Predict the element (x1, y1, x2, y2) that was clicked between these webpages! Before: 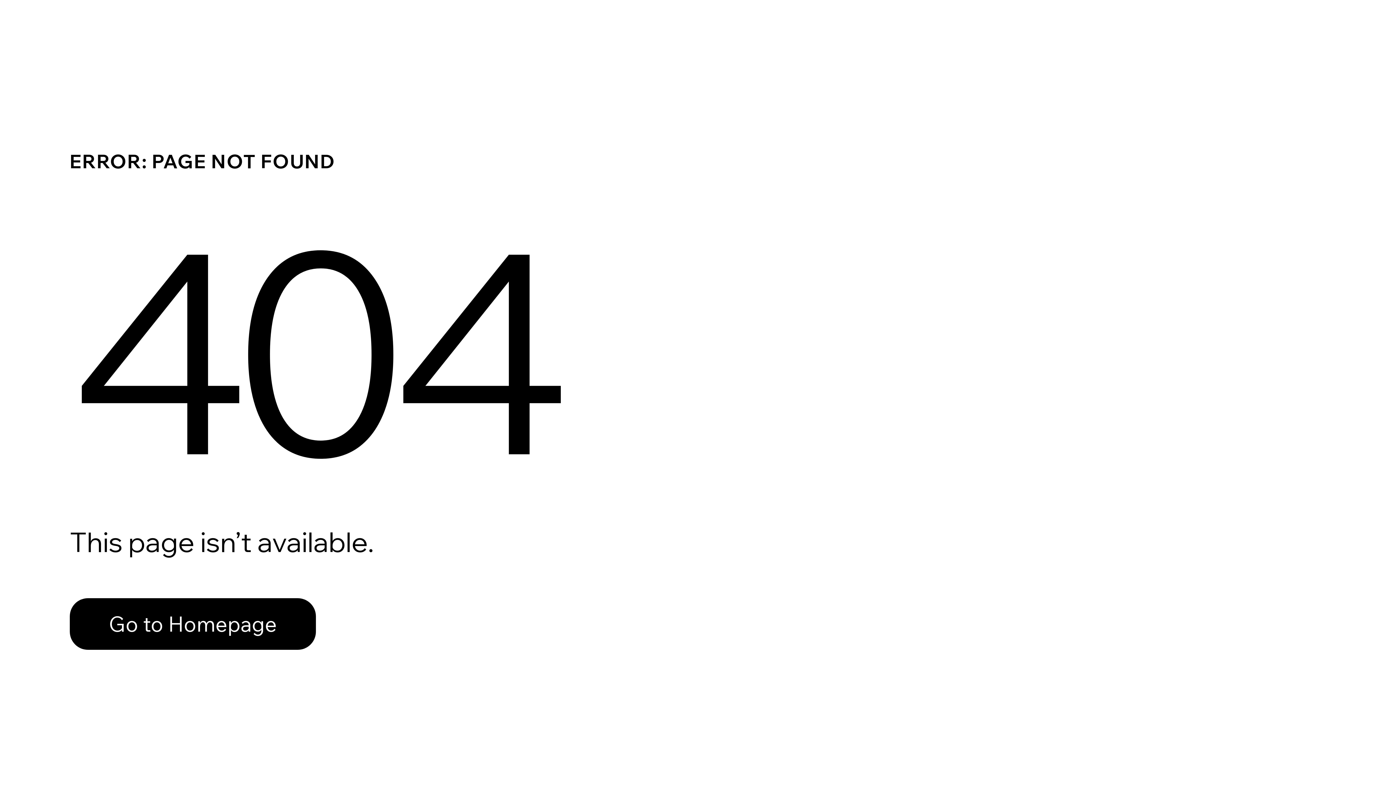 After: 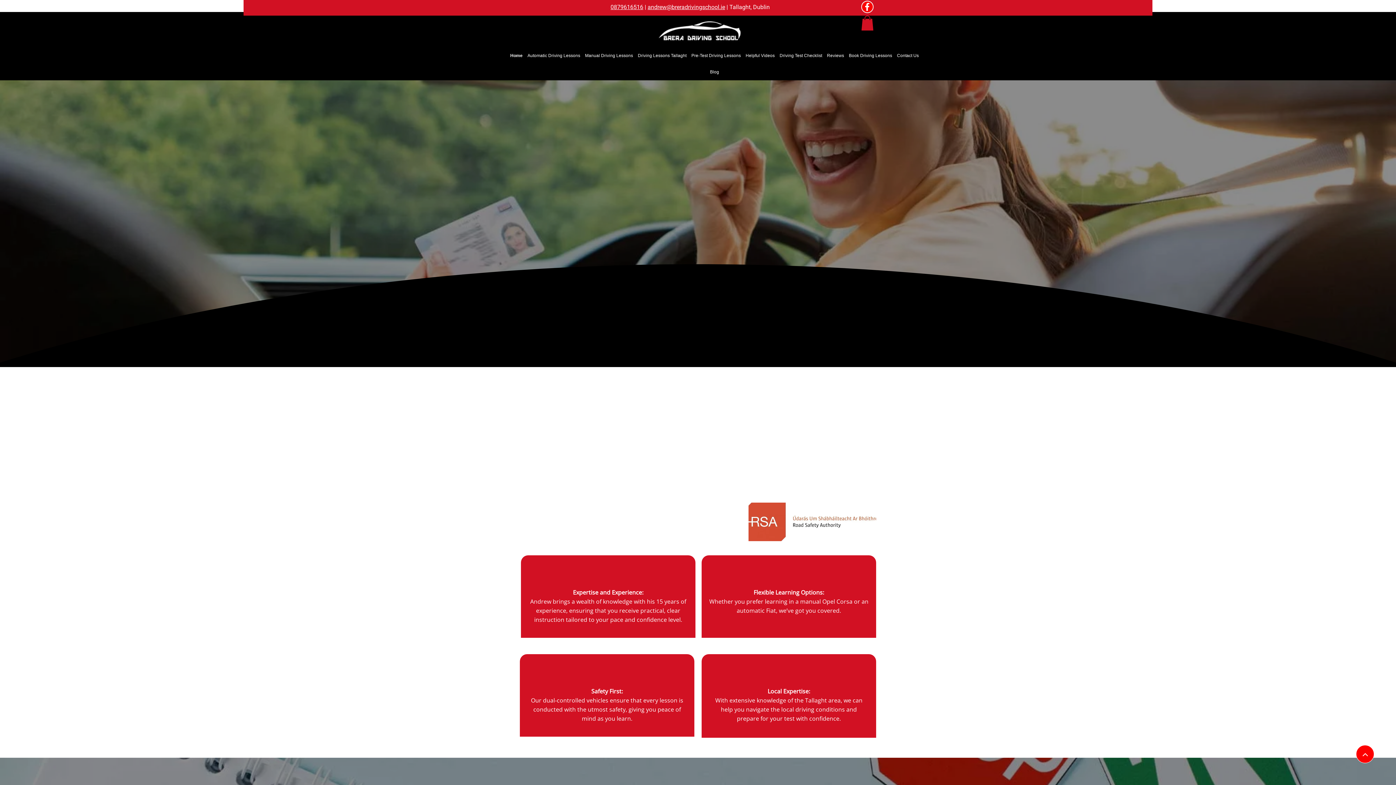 Action: bbox: (69, 582, 768, 659) label: Go to Homepage